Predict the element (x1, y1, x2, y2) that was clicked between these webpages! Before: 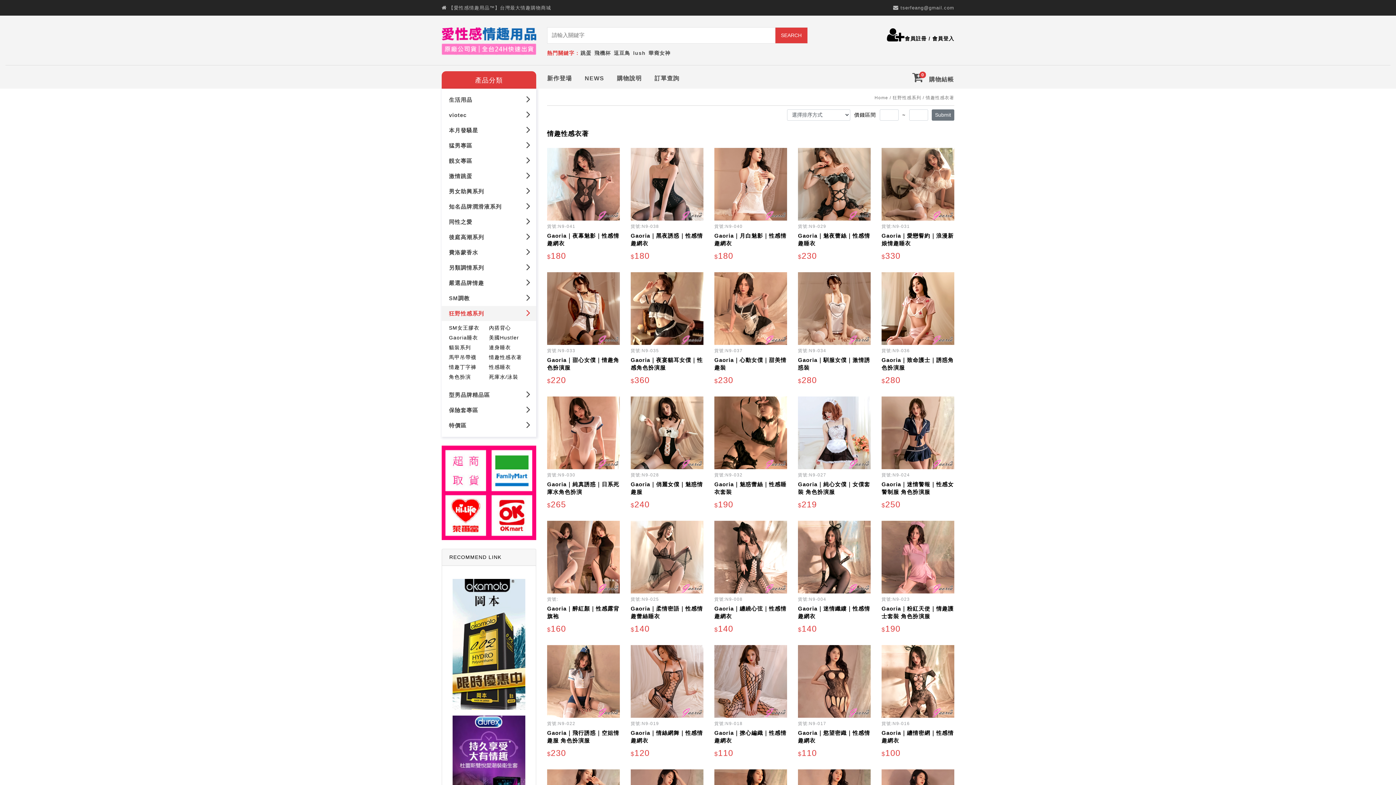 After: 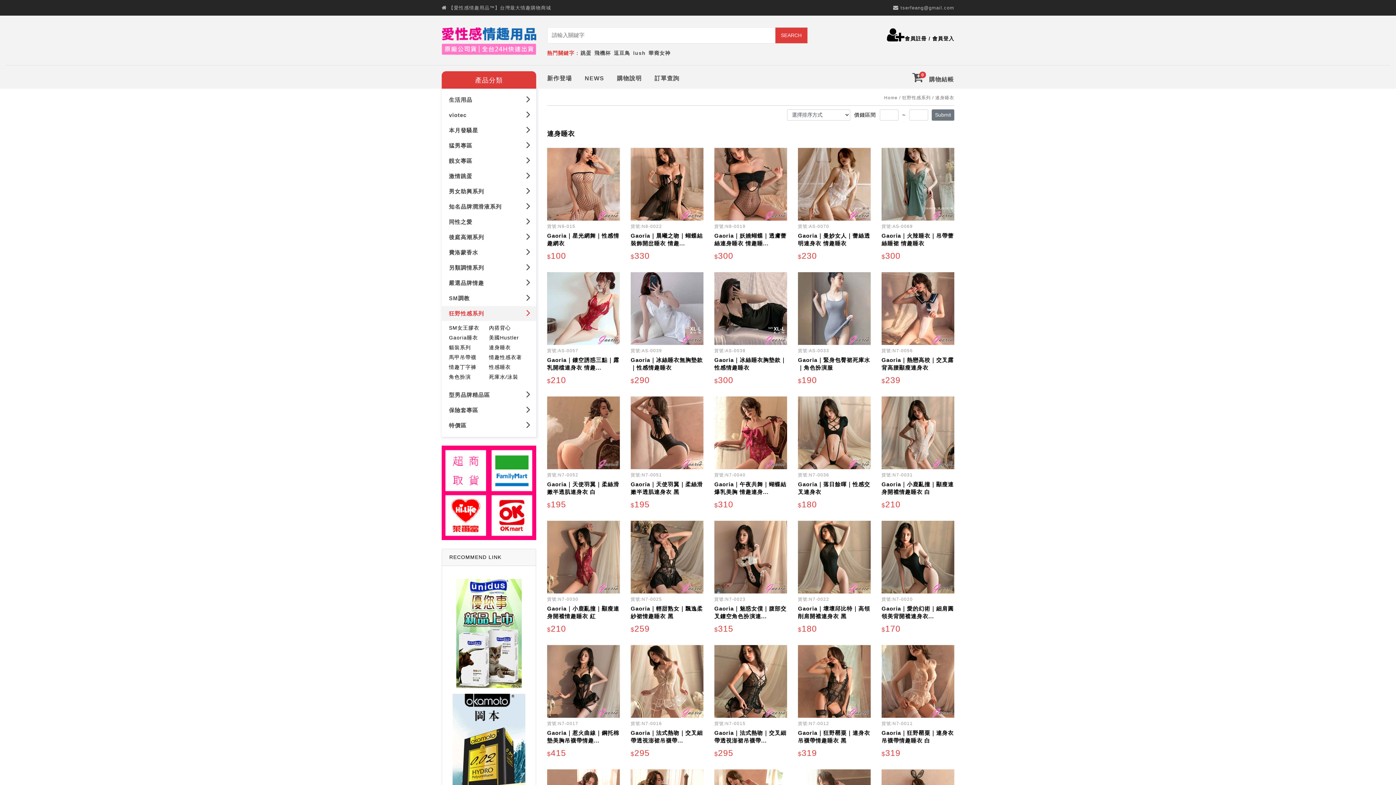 Action: label: 連身睡衣 bbox: (489, 342, 529, 352)